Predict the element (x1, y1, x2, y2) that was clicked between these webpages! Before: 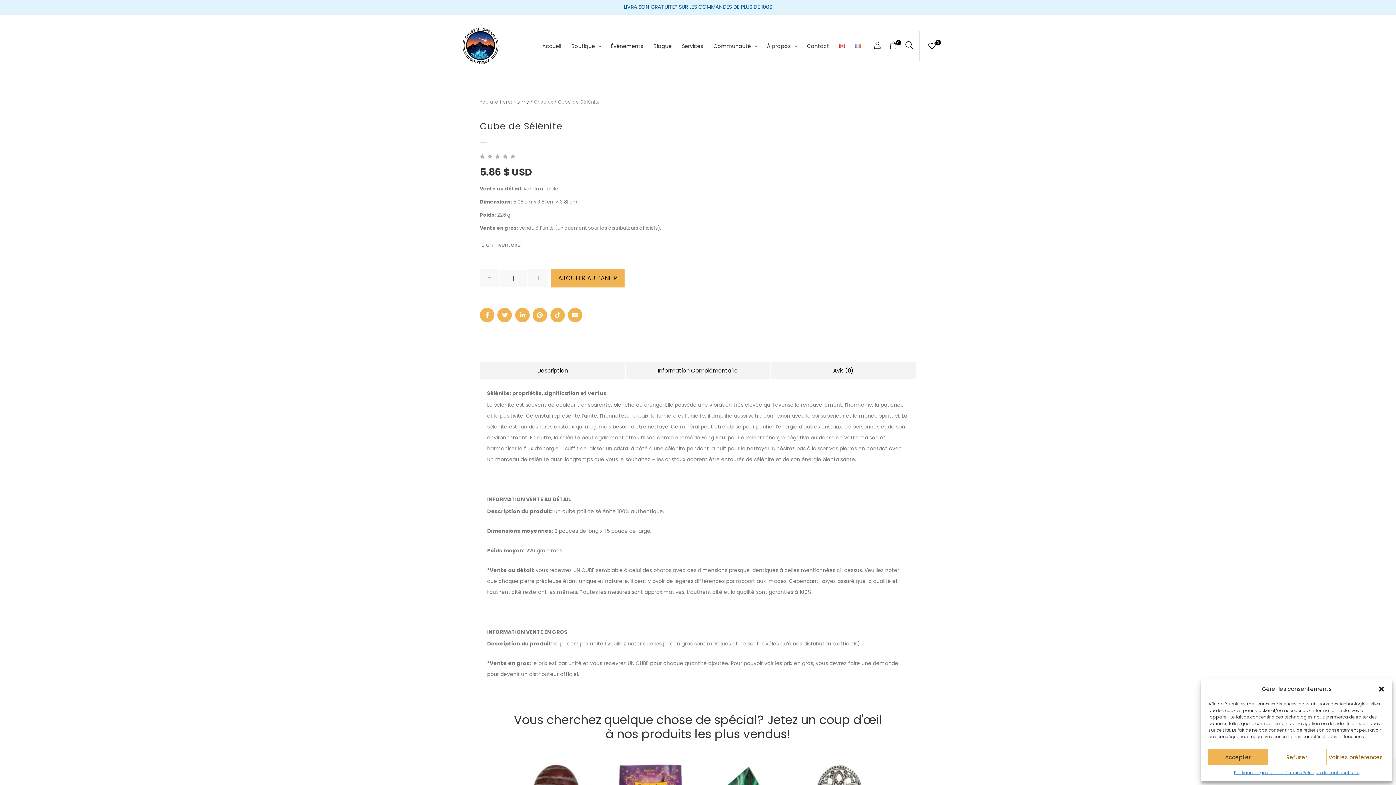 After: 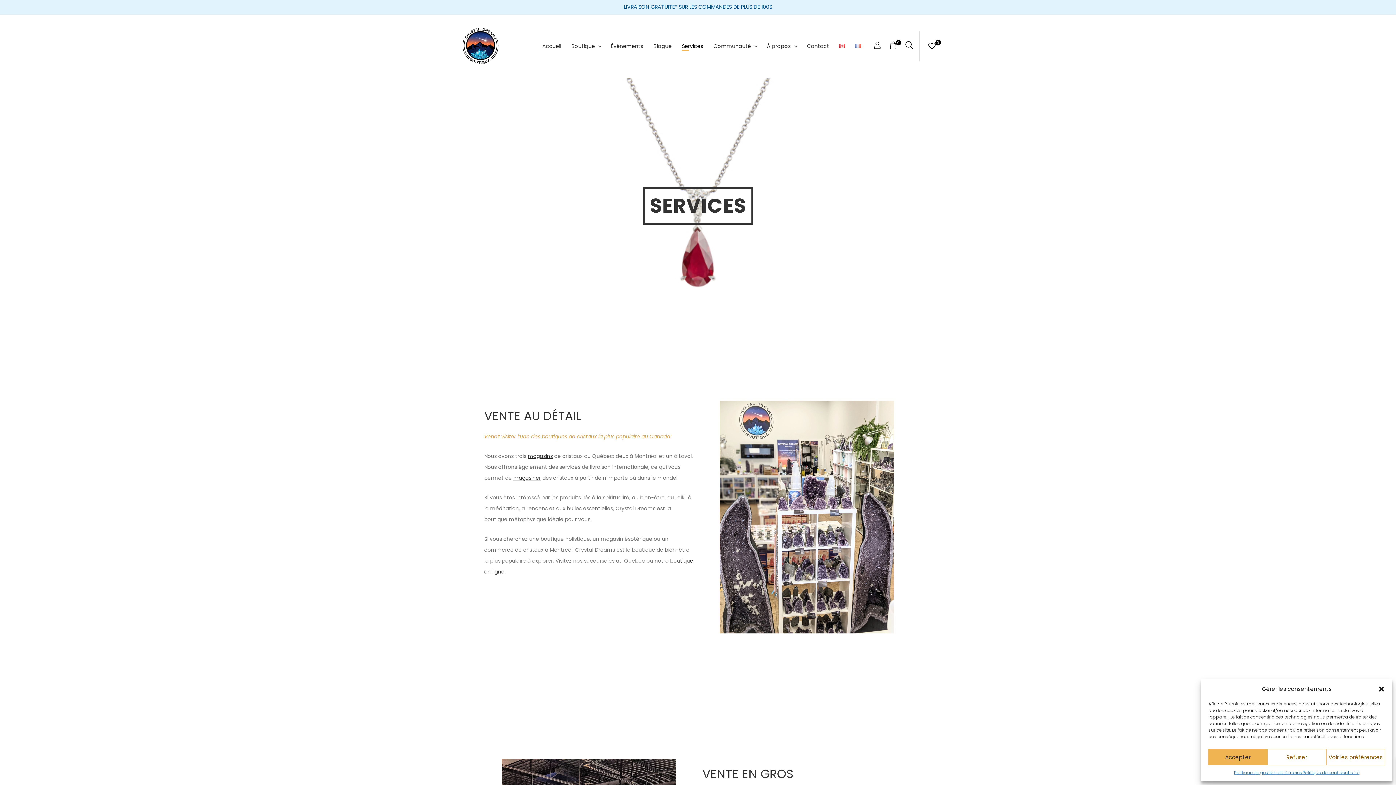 Action: label: Services bbox: (682, 41, 703, 50)